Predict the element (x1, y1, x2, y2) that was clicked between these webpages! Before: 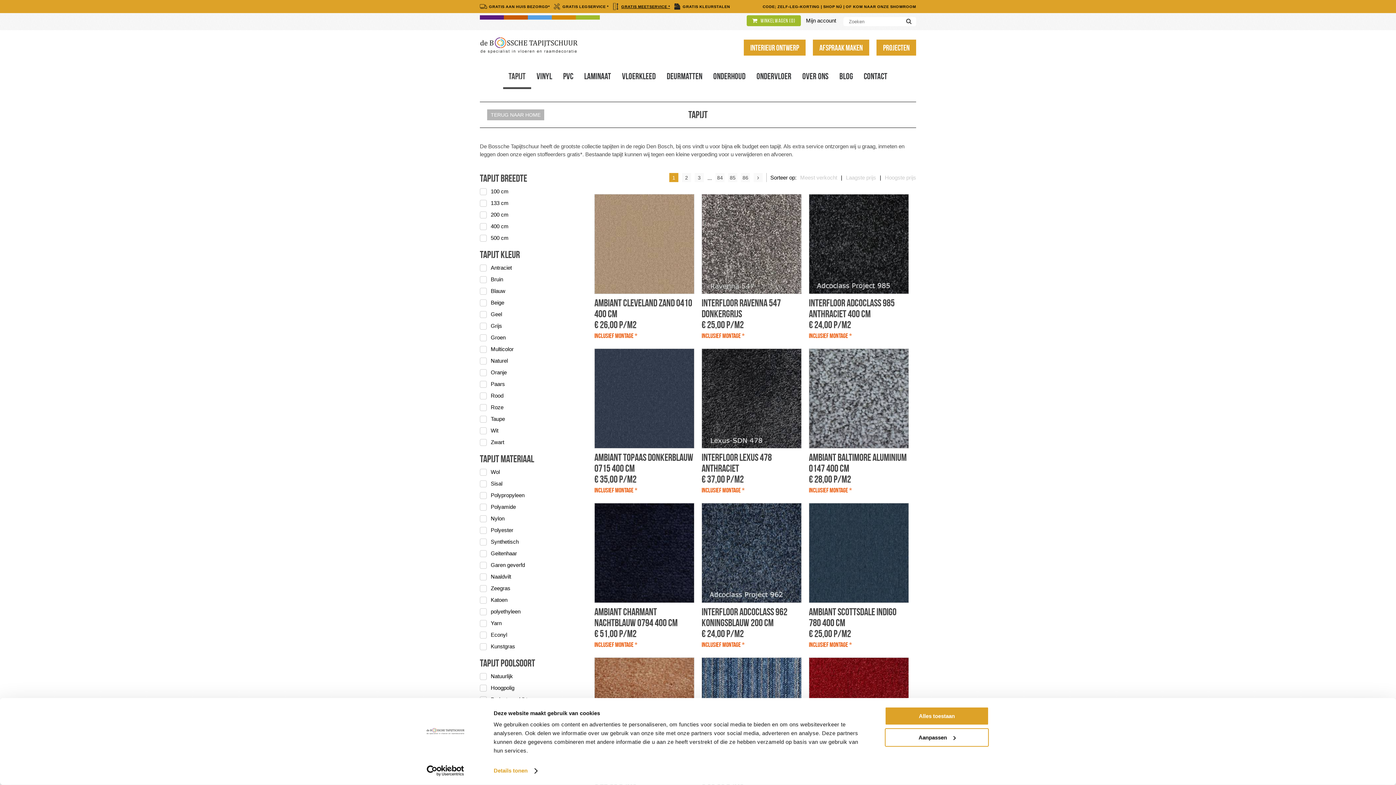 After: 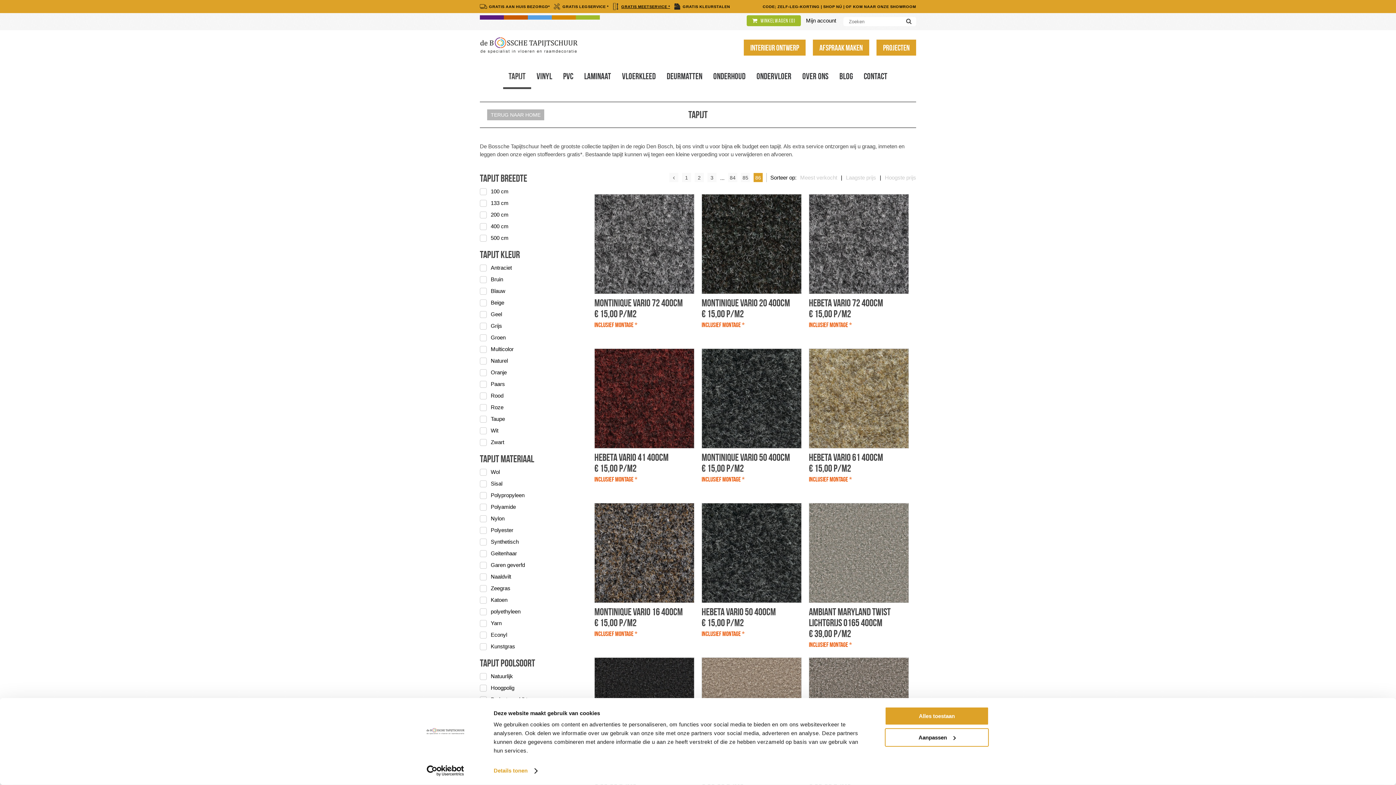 Action: label: 86 bbox: (741, 173, 750, 182)